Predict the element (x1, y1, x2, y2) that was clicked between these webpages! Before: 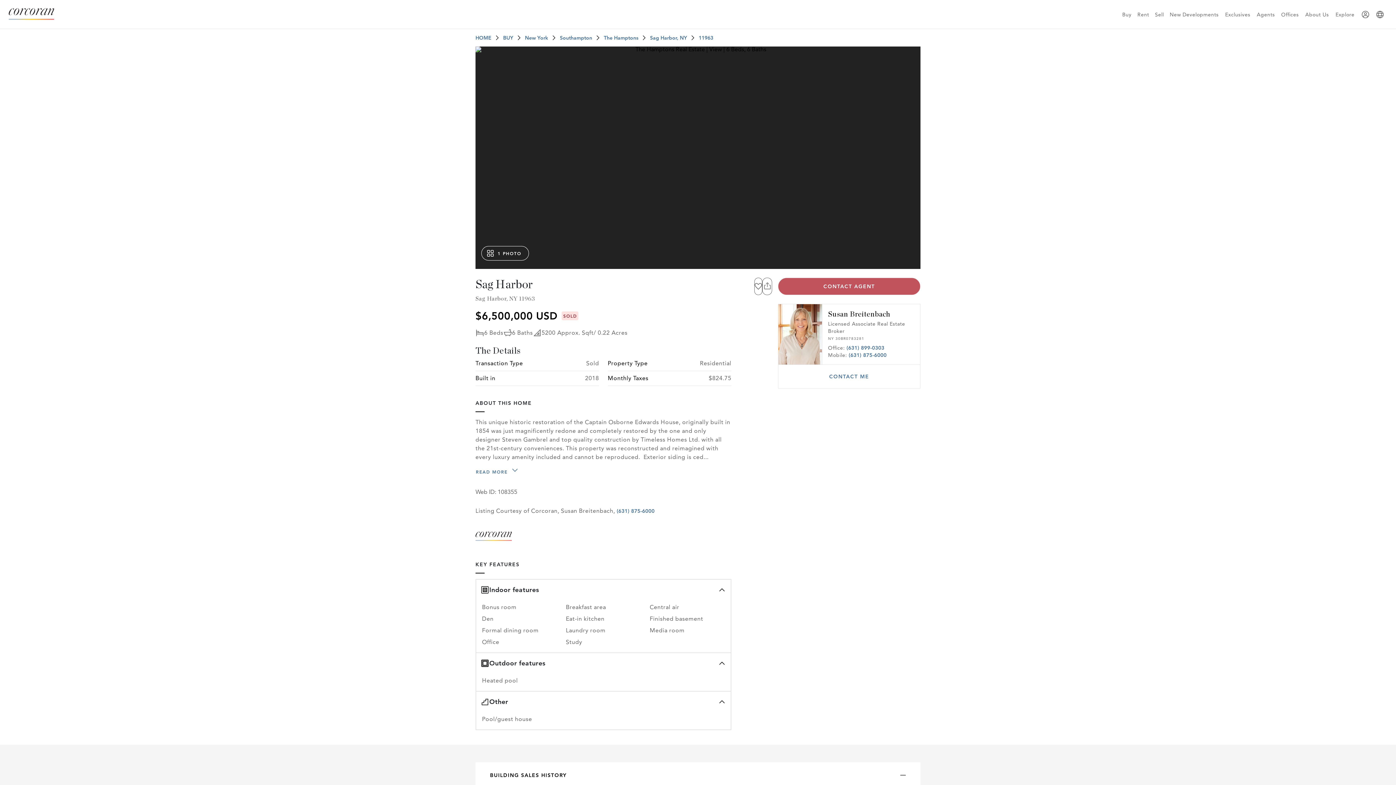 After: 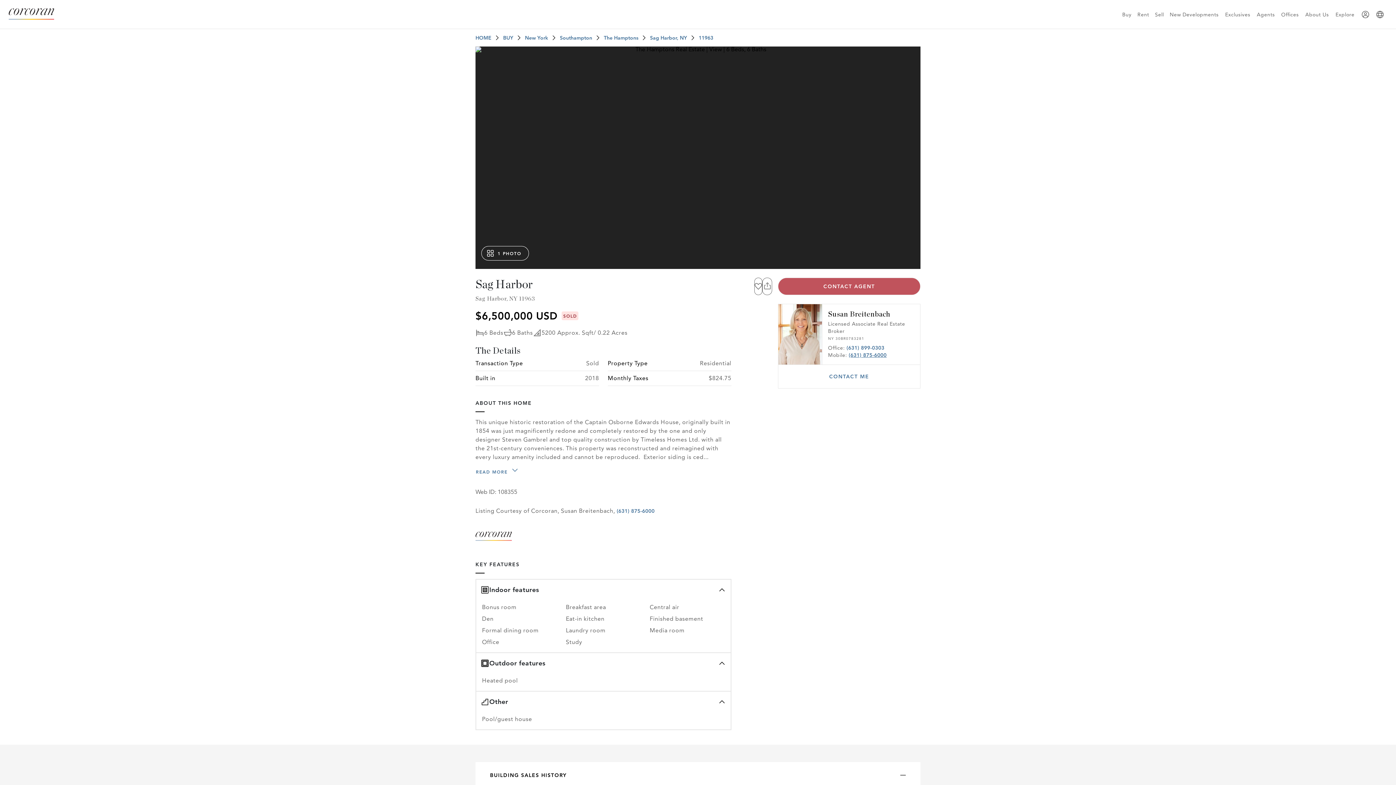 Action: label: (631) 875-6000 bbox: (848, 351, 886, 358)